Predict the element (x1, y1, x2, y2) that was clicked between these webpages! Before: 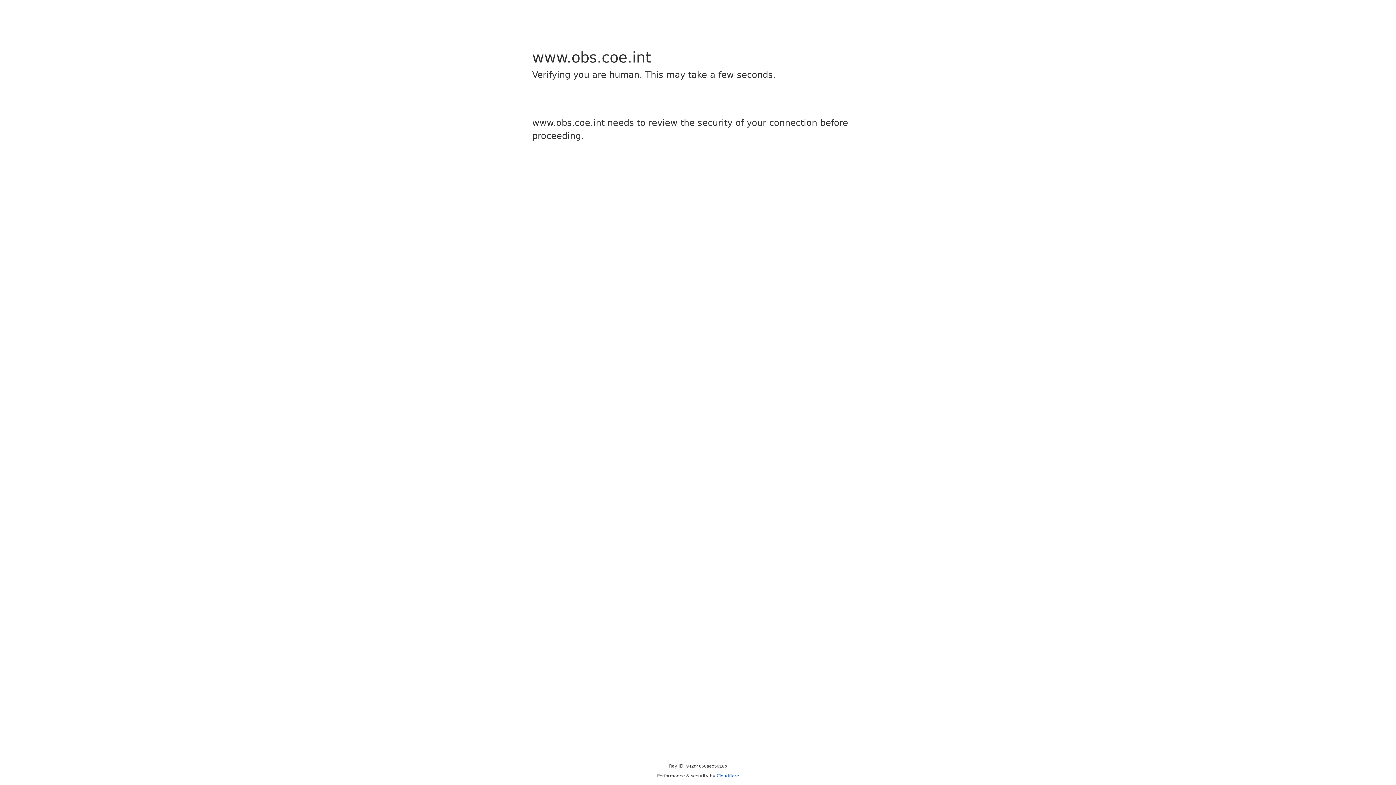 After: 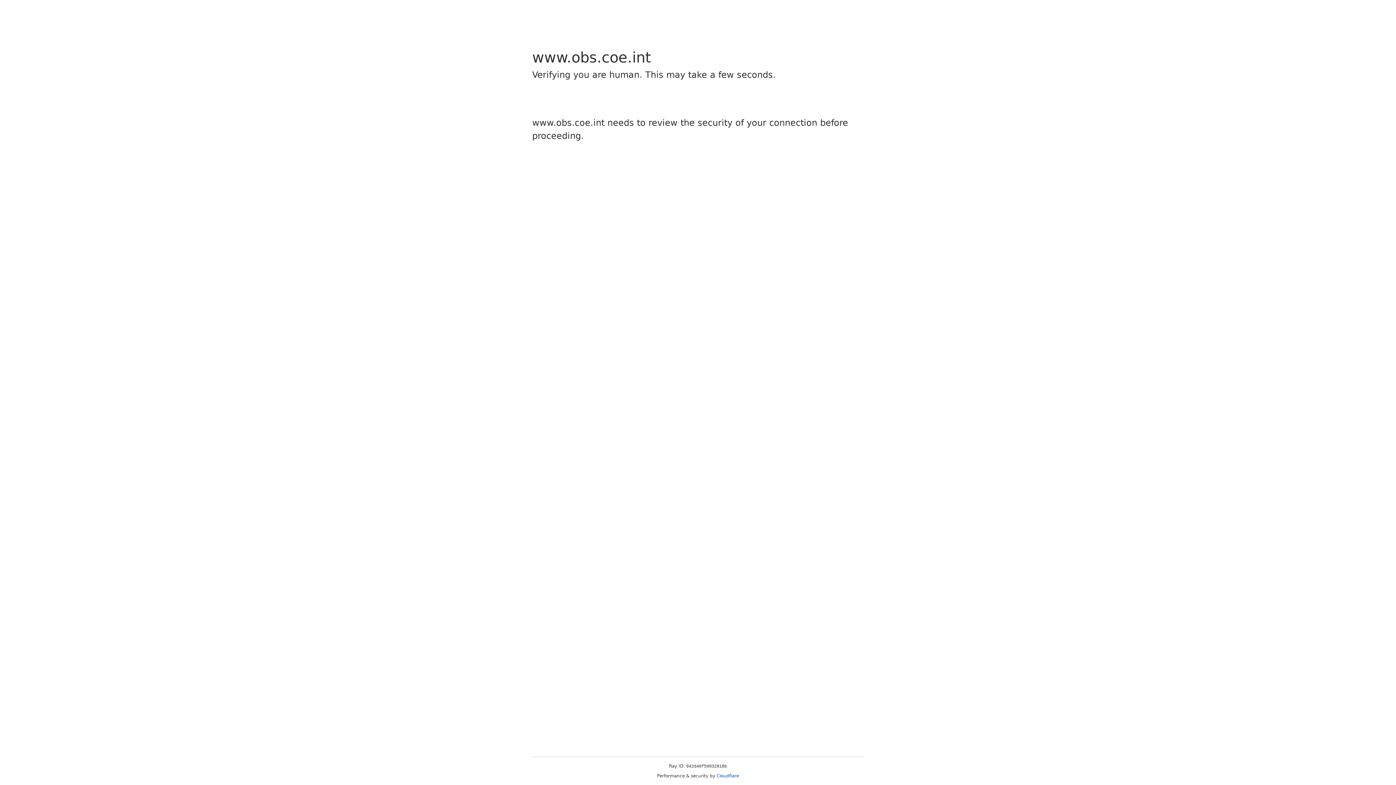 Action: bbox: (716, 773, 739, 778) label: Cloudflare